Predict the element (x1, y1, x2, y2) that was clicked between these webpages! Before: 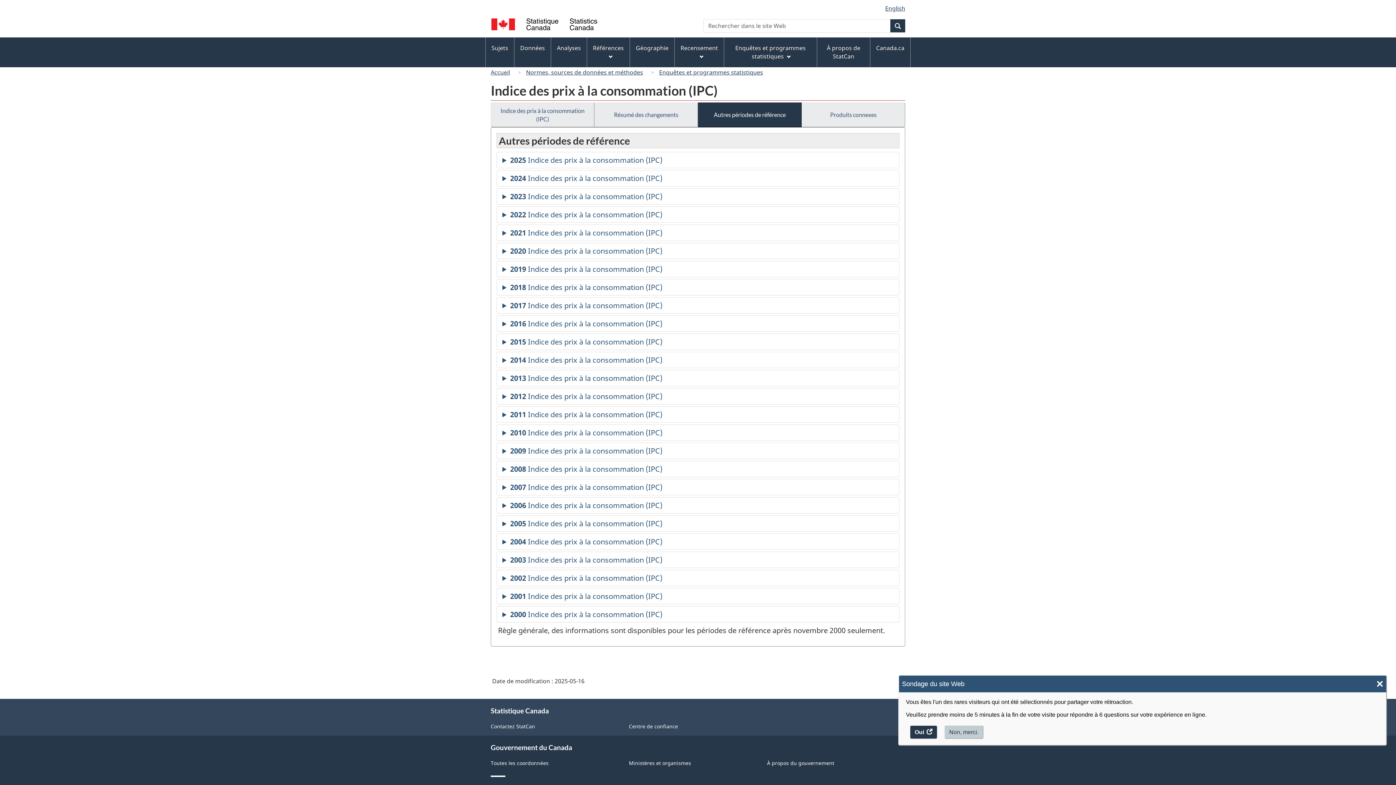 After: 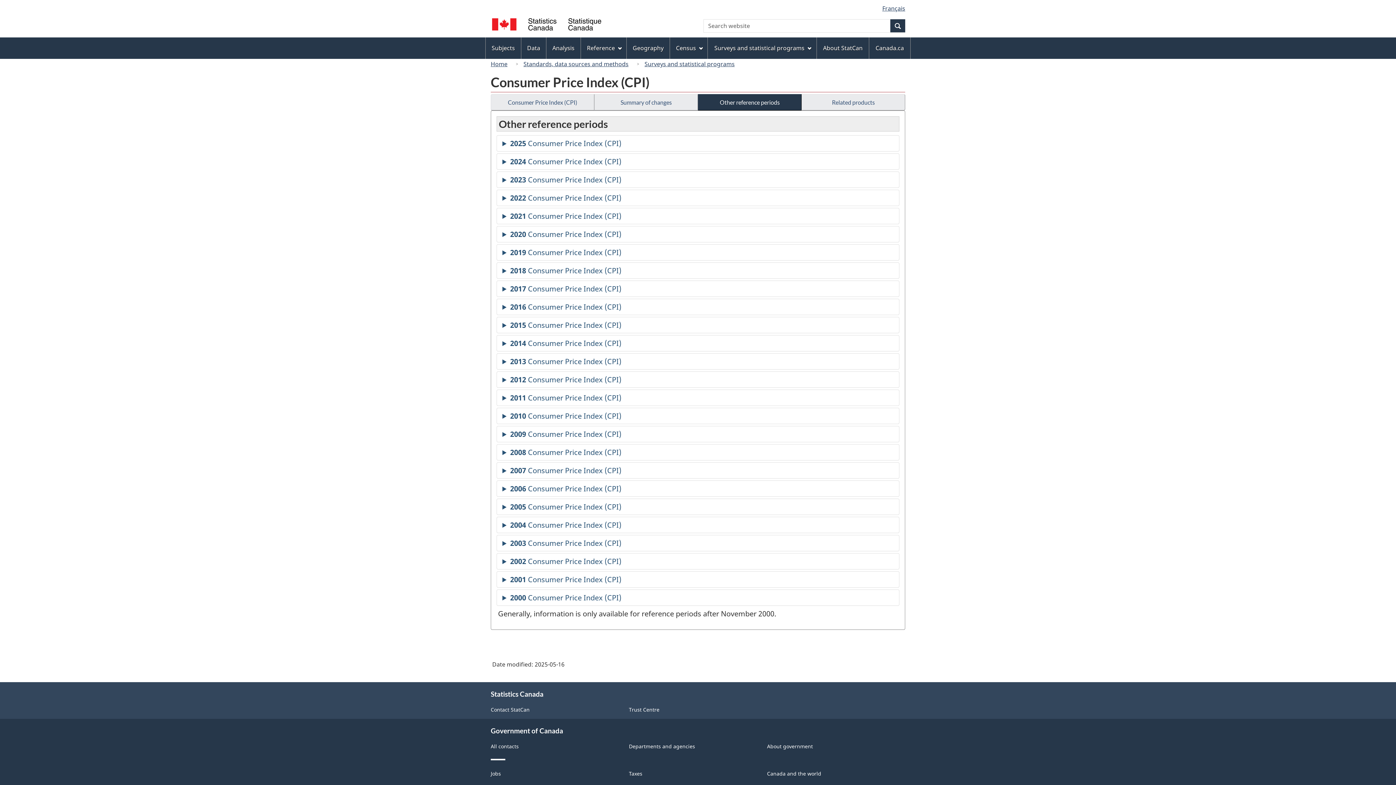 Action: label: English bbox: (885, 4, 905, 12)